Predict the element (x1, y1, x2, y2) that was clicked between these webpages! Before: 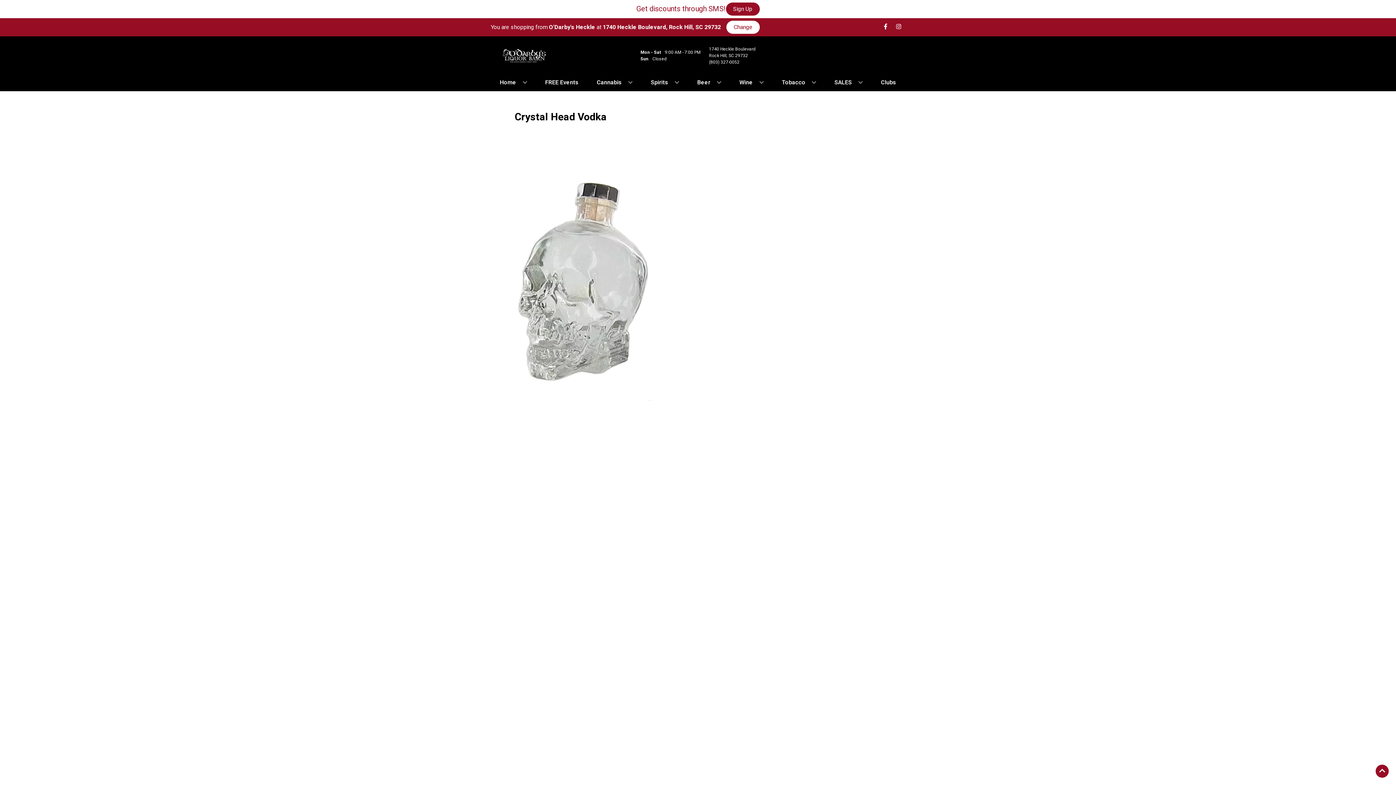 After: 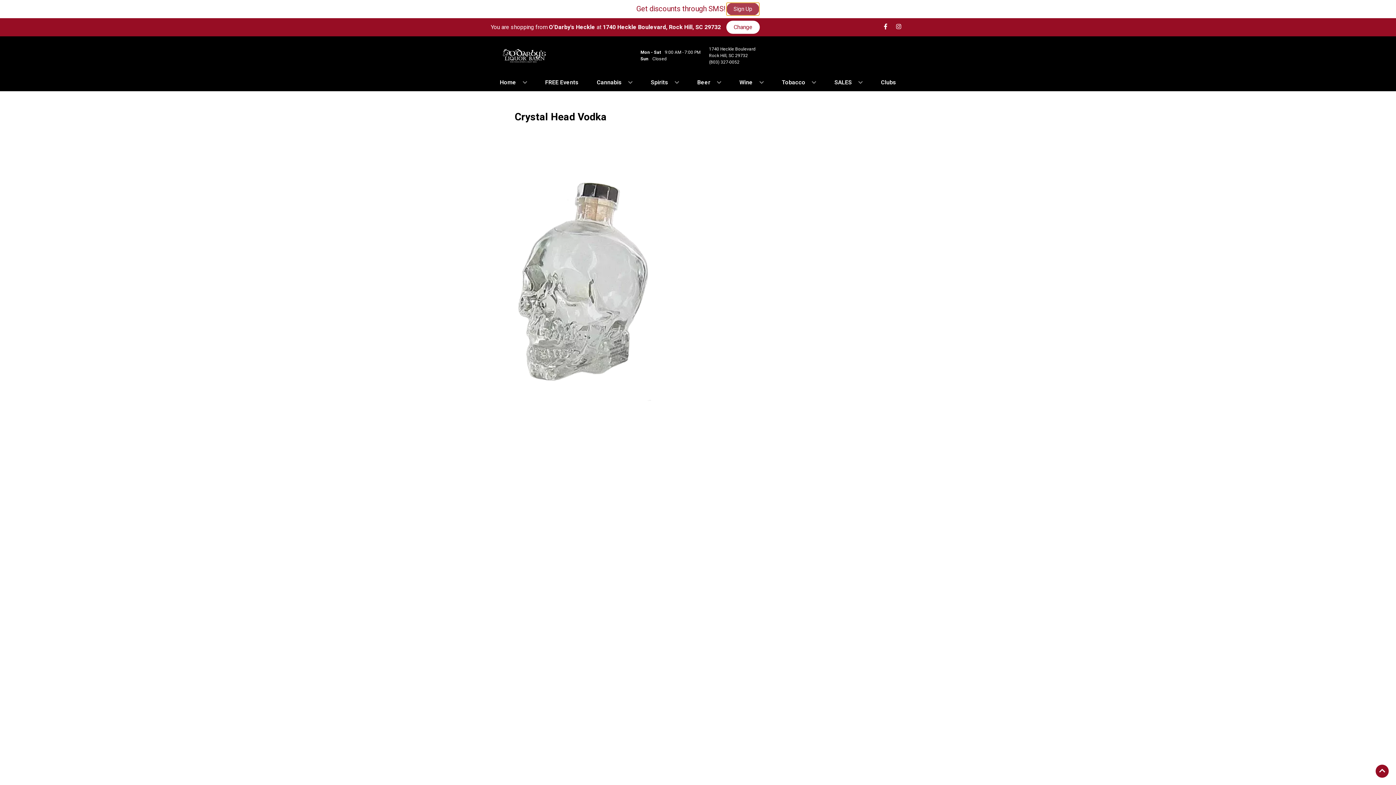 Action: bbox: (726, 2, 759, 15) label: Sign Up